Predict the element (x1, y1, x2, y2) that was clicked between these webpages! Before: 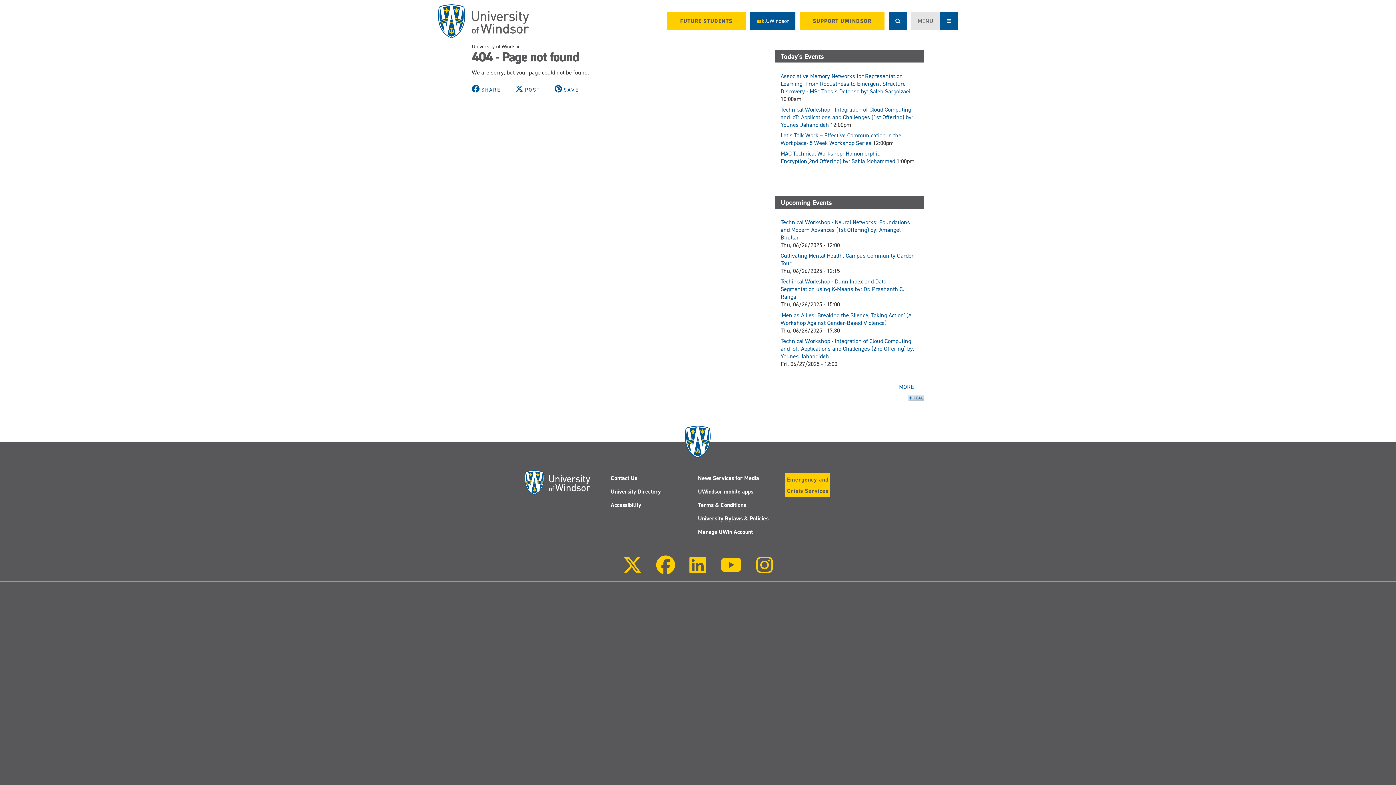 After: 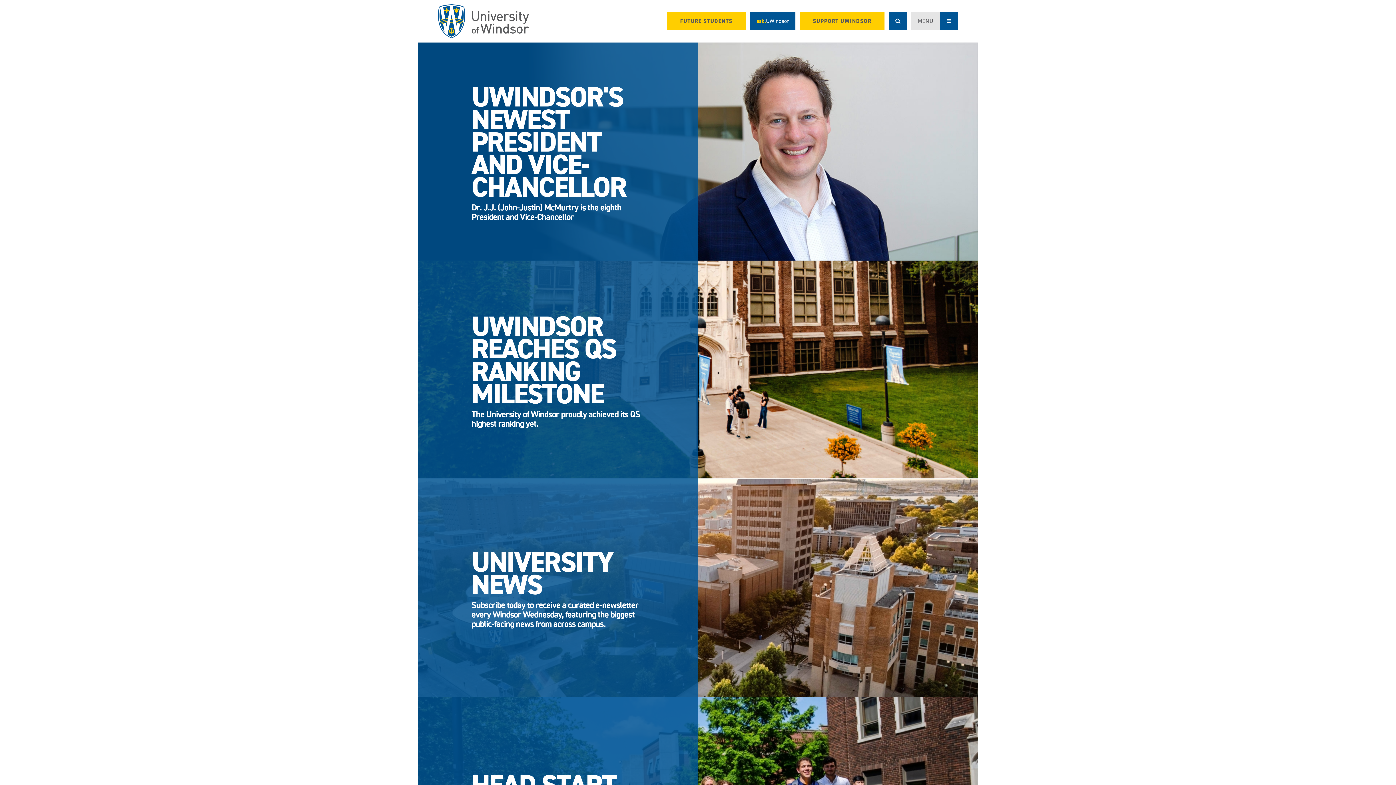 Action: label: University of Windsor bbox: (472, 42, 520, 50)